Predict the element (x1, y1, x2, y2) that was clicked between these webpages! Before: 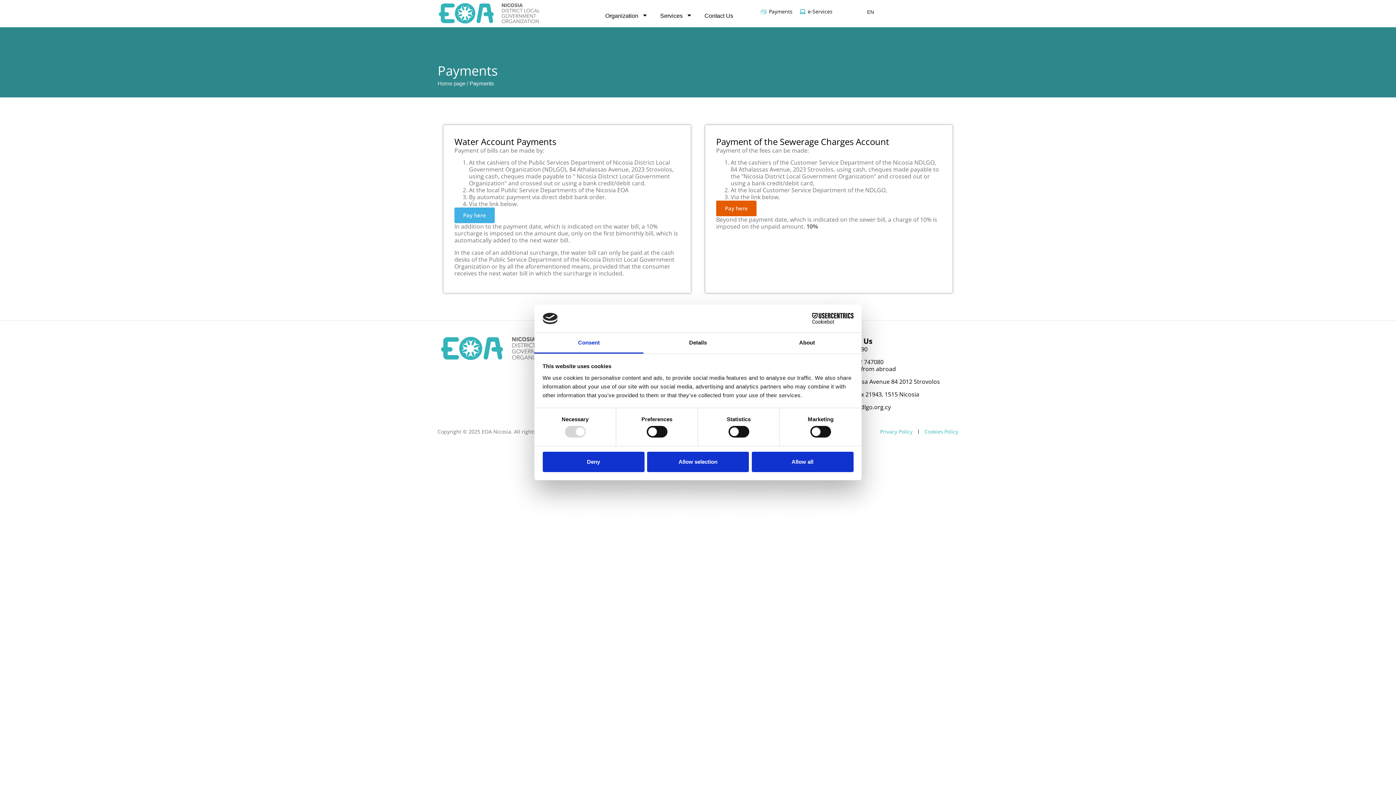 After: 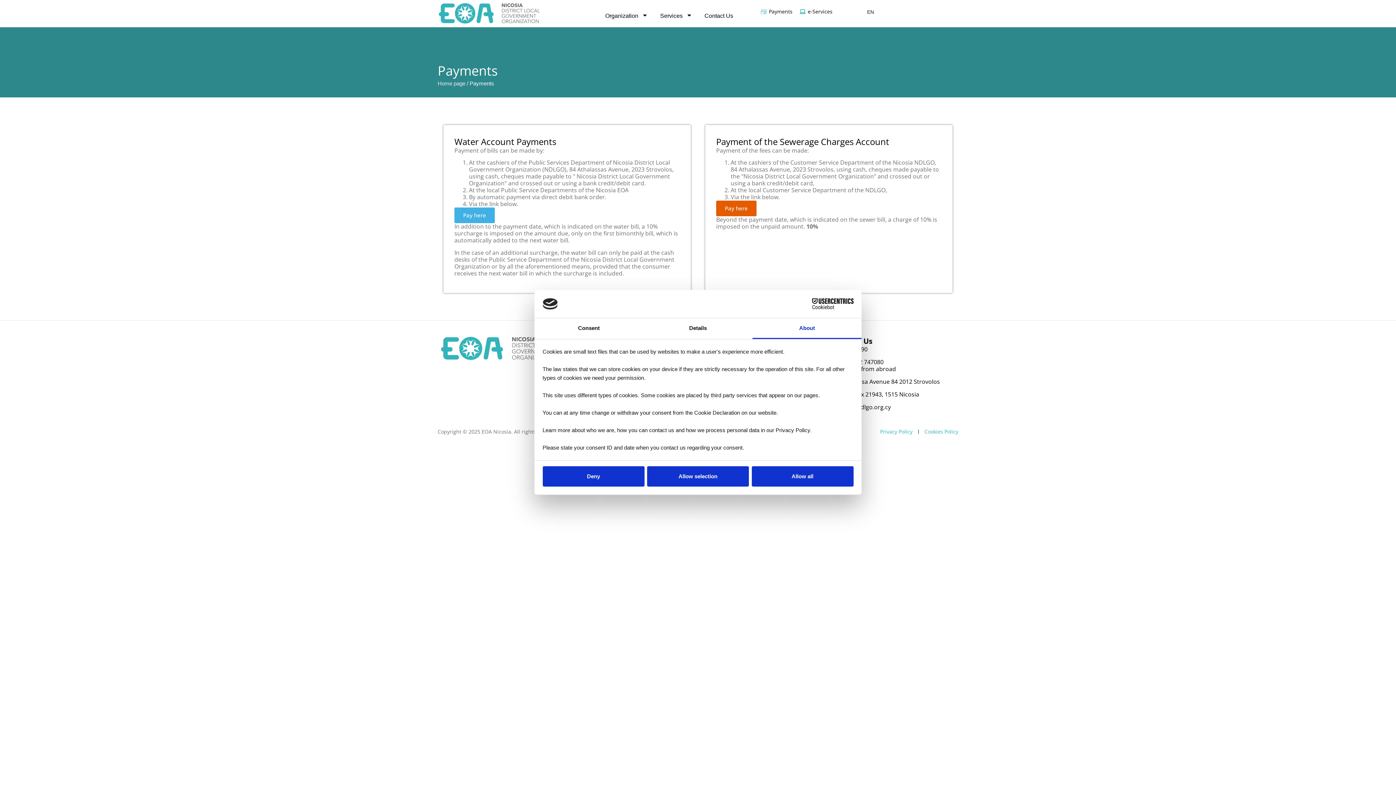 Action: bbox: (752, 333, 861, 353) label: About